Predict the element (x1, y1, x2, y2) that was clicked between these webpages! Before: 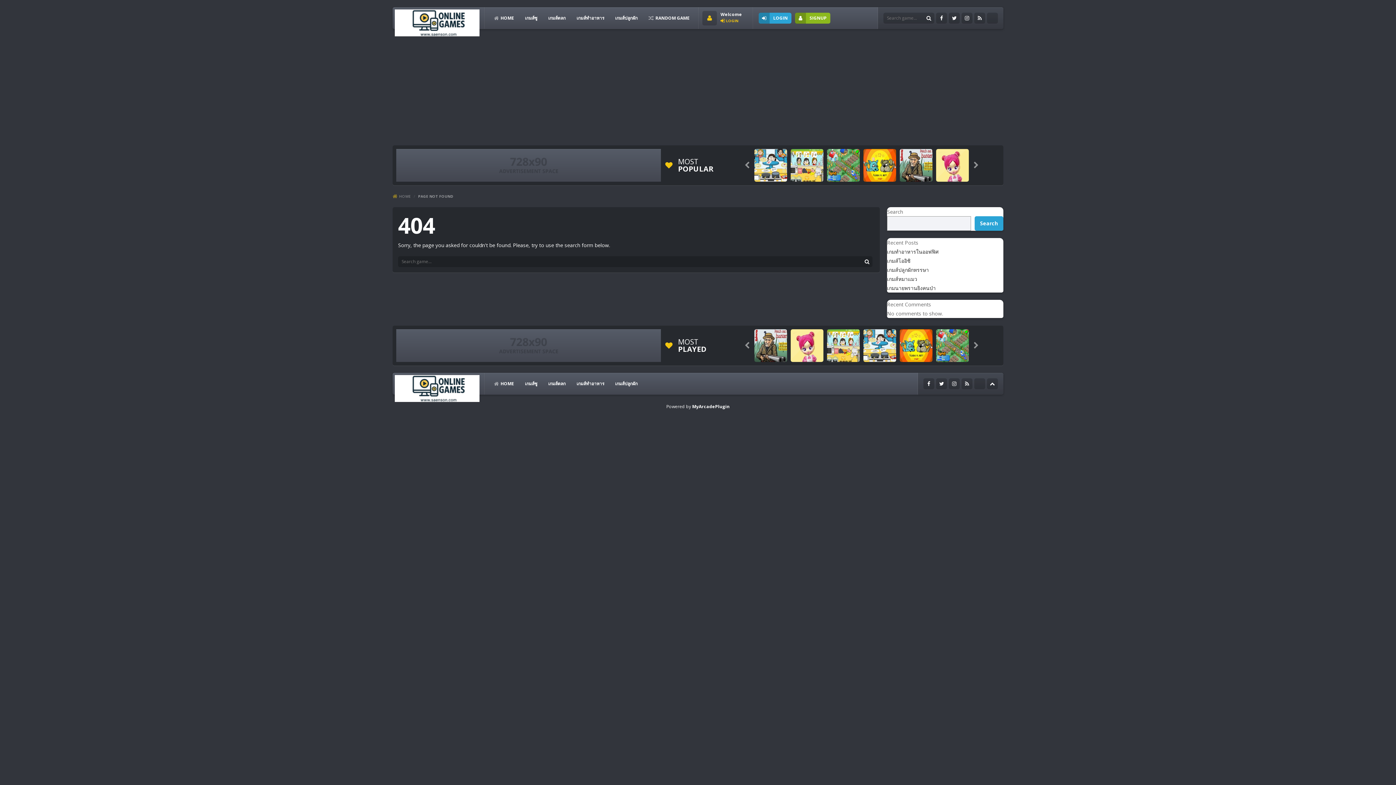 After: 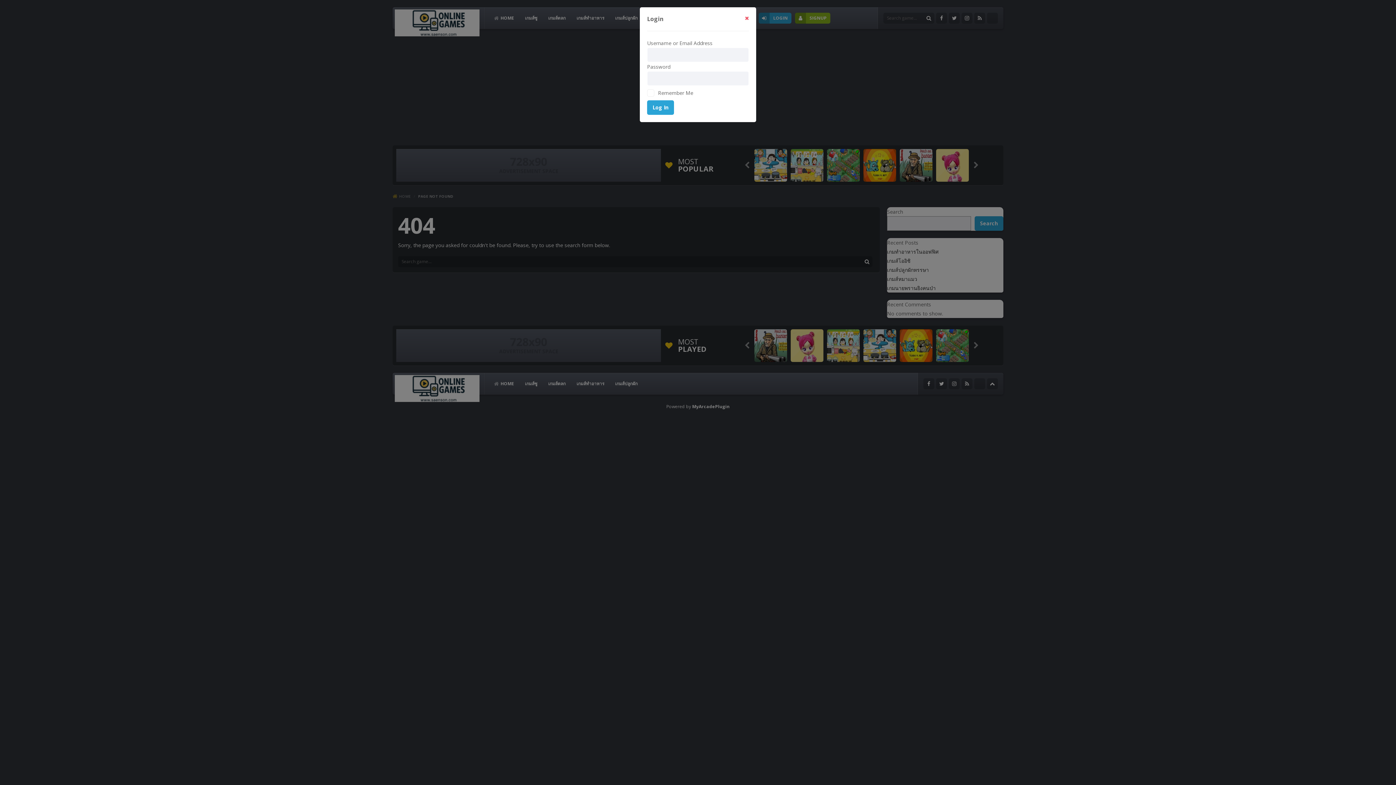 Action: bbox: (720, 18, 738, 23) label: LOGIN